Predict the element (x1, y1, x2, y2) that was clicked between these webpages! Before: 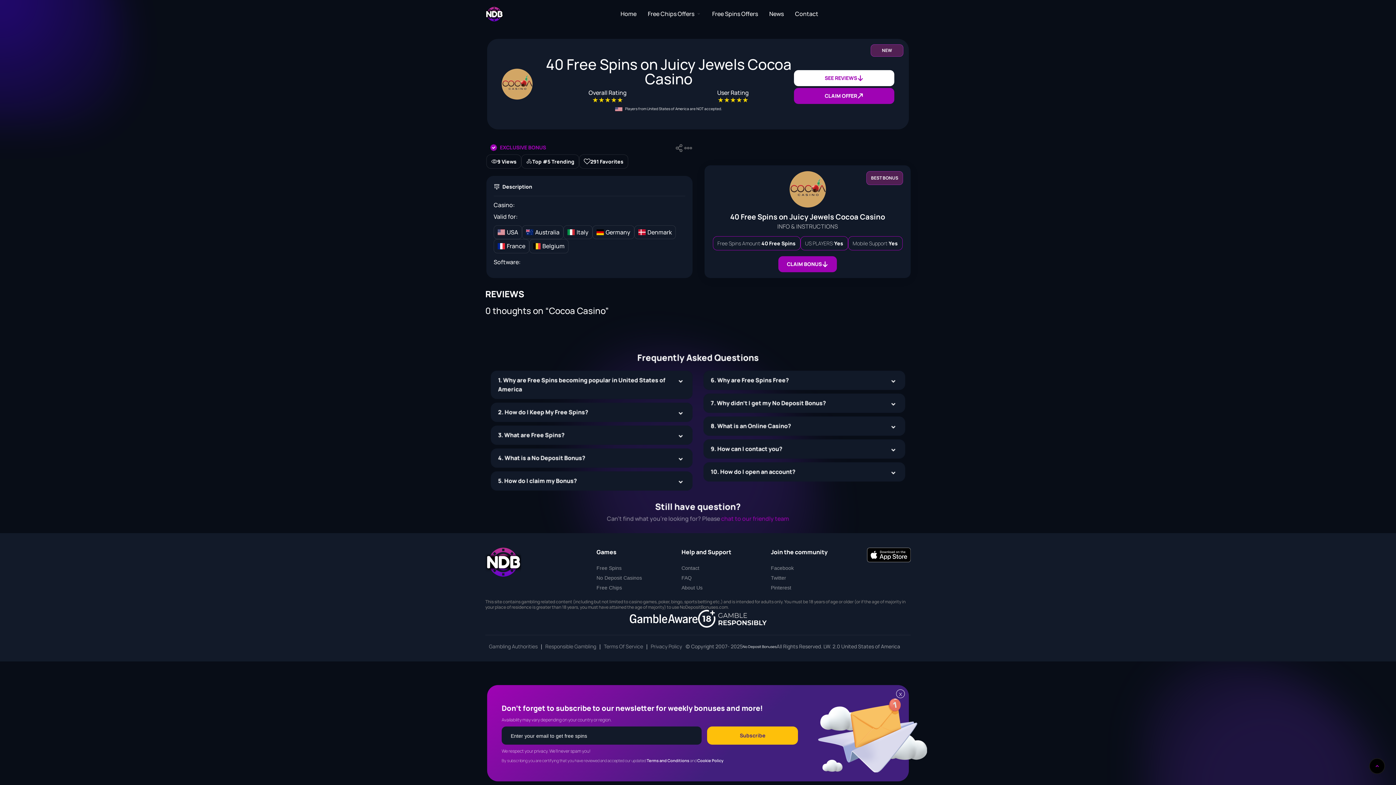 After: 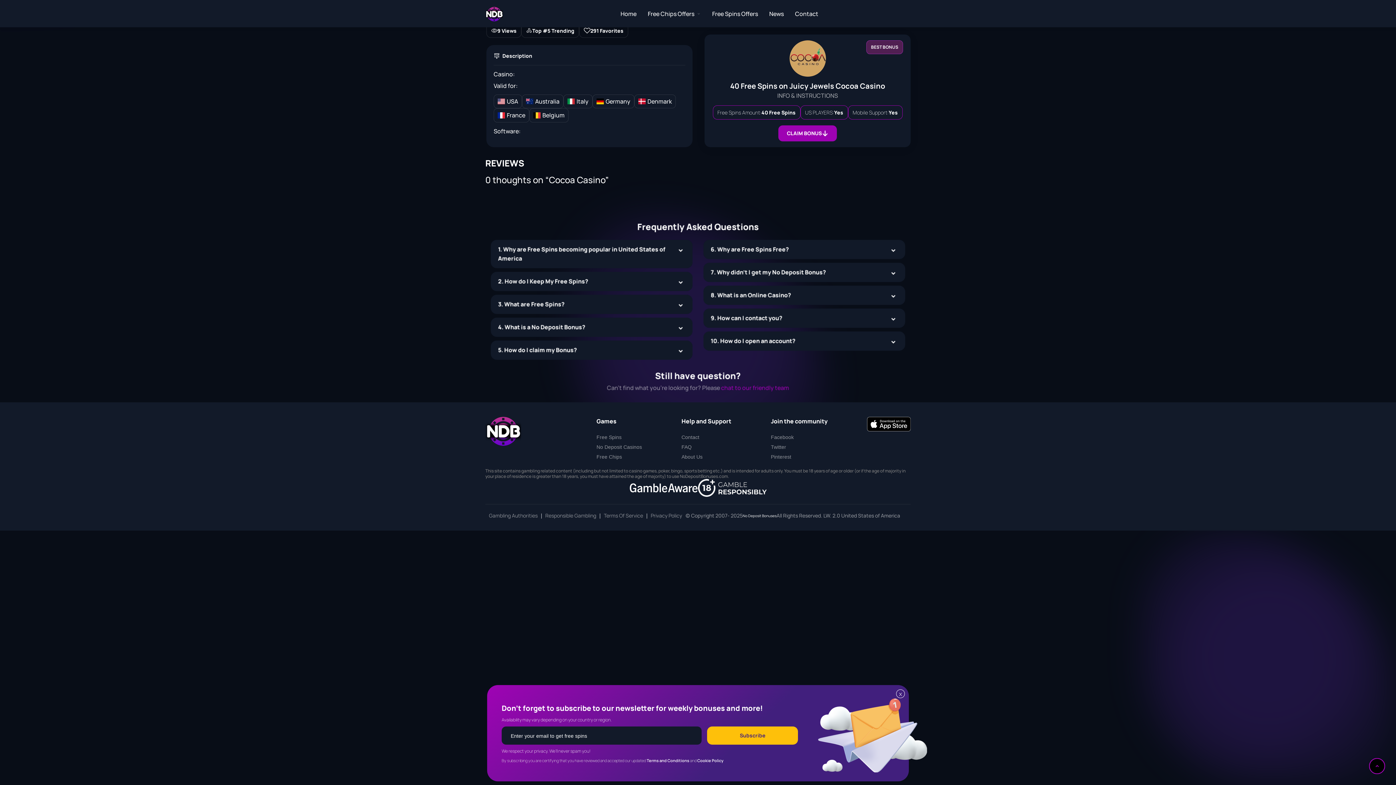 Action: bbox: (794, 70, 894, 86) label: SEE REVIEWS